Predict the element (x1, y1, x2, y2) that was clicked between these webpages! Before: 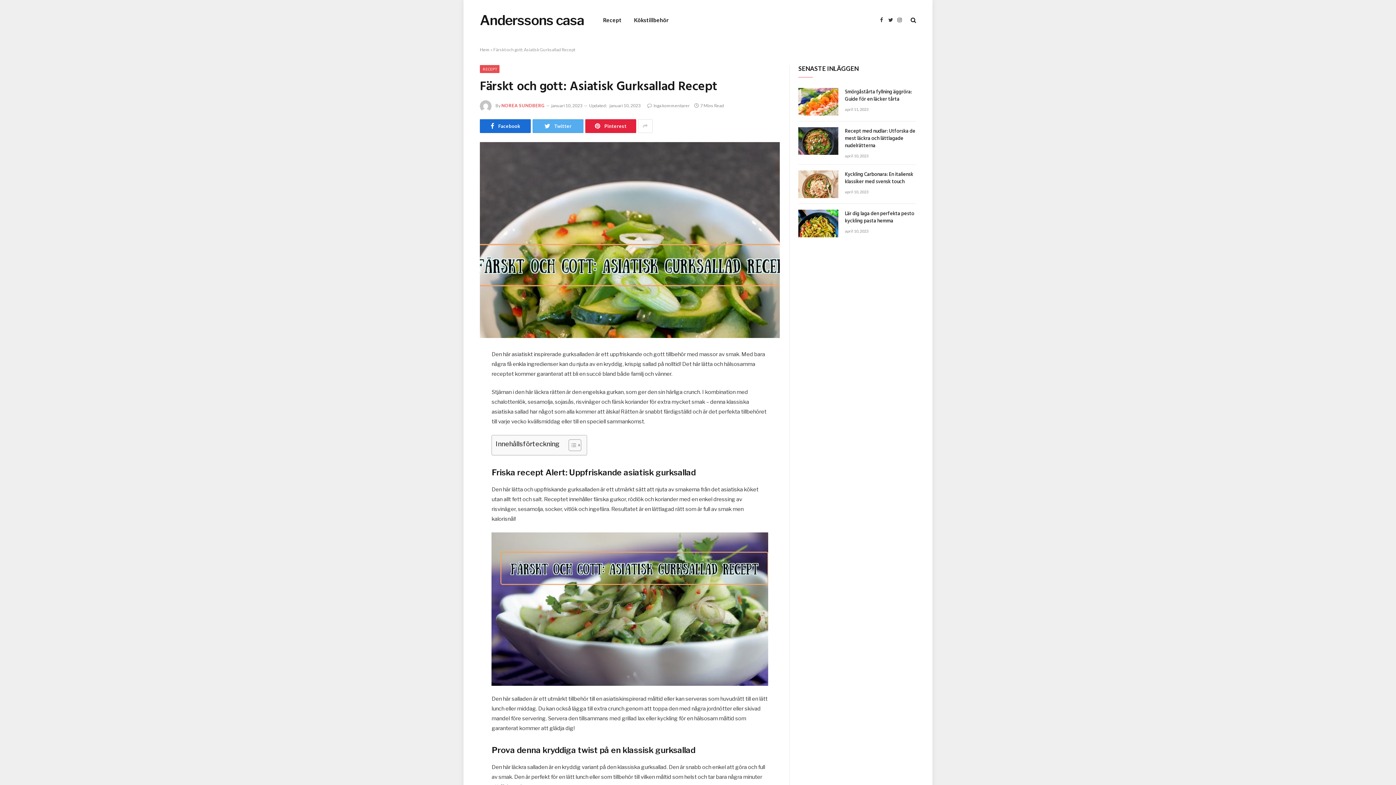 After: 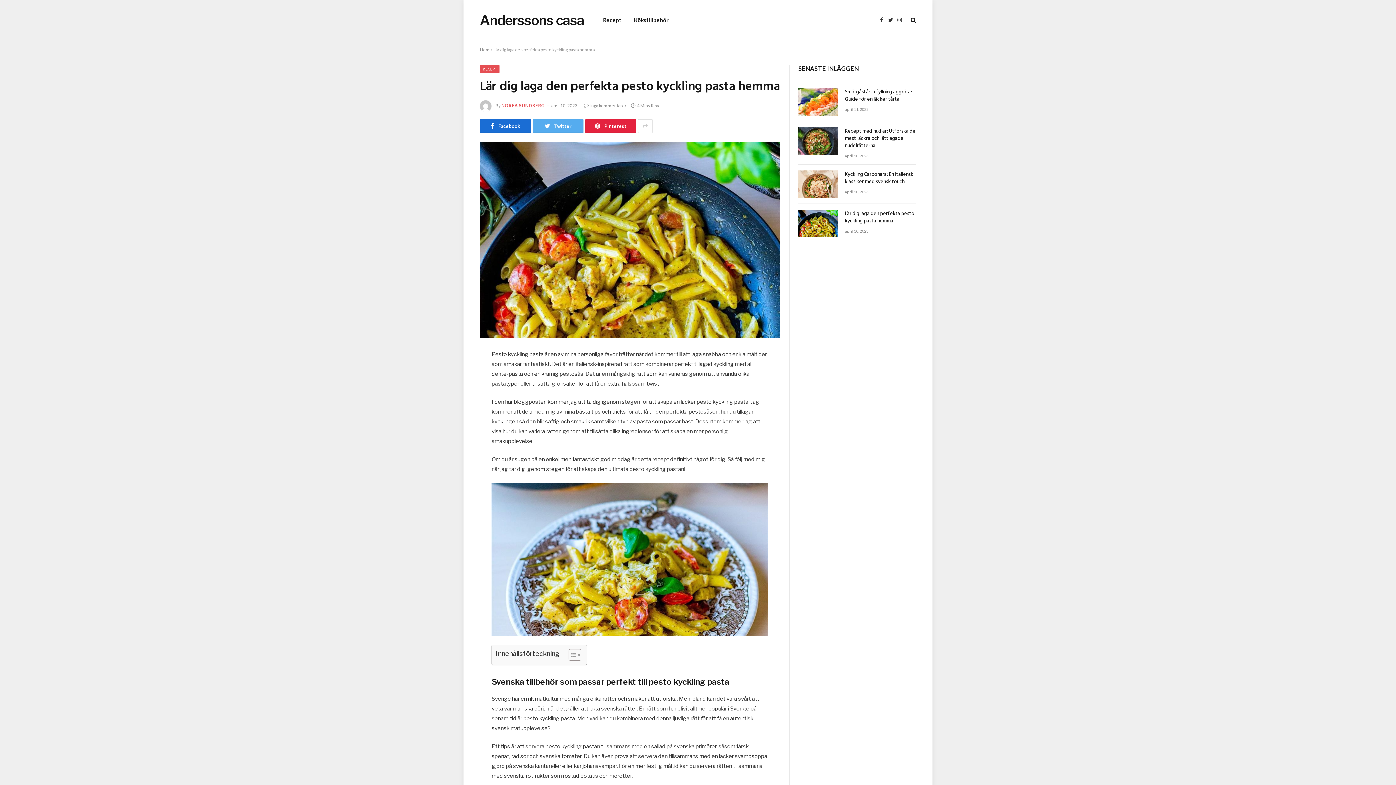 Action: bbox: (845, 210, 916, 225) label: Lär dig laga den perfekta pesto kyckling pasta hemma